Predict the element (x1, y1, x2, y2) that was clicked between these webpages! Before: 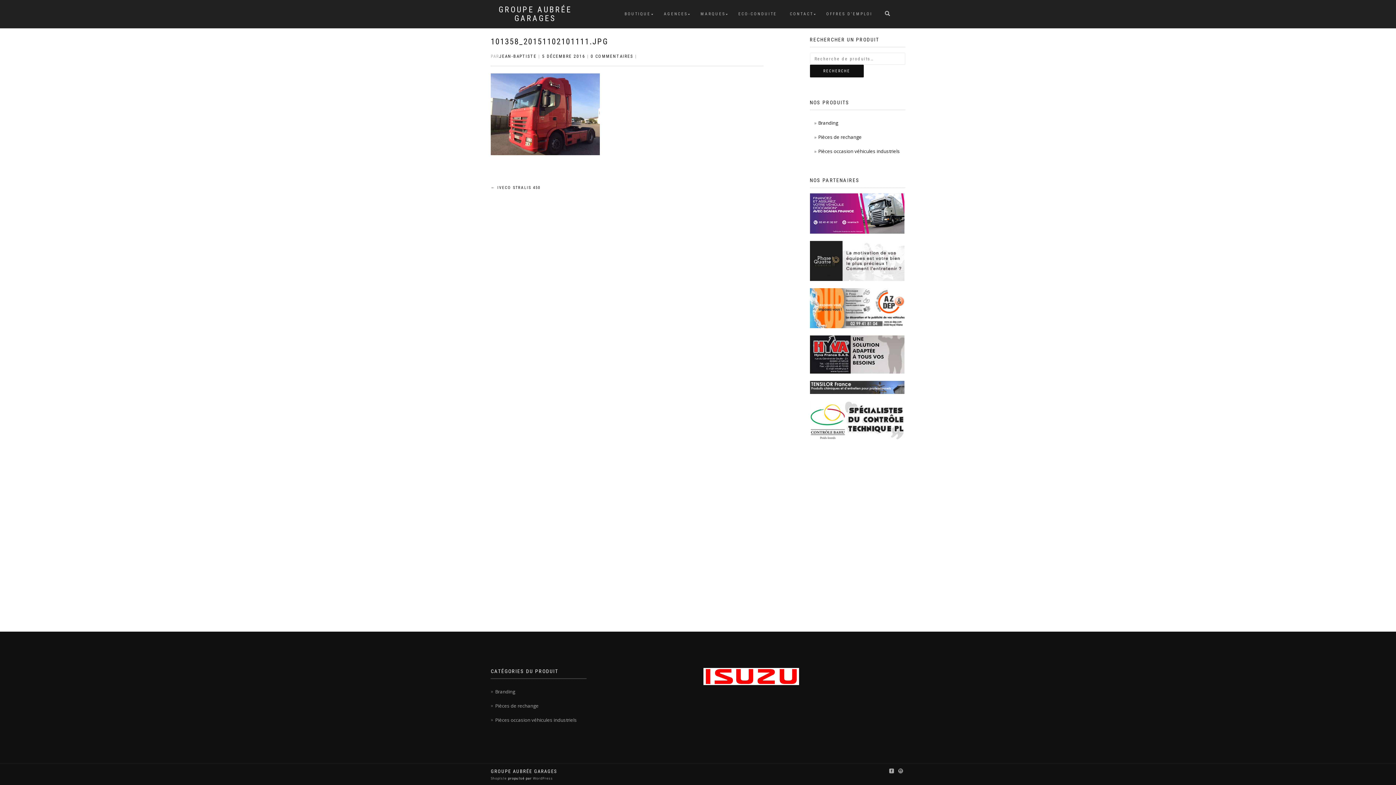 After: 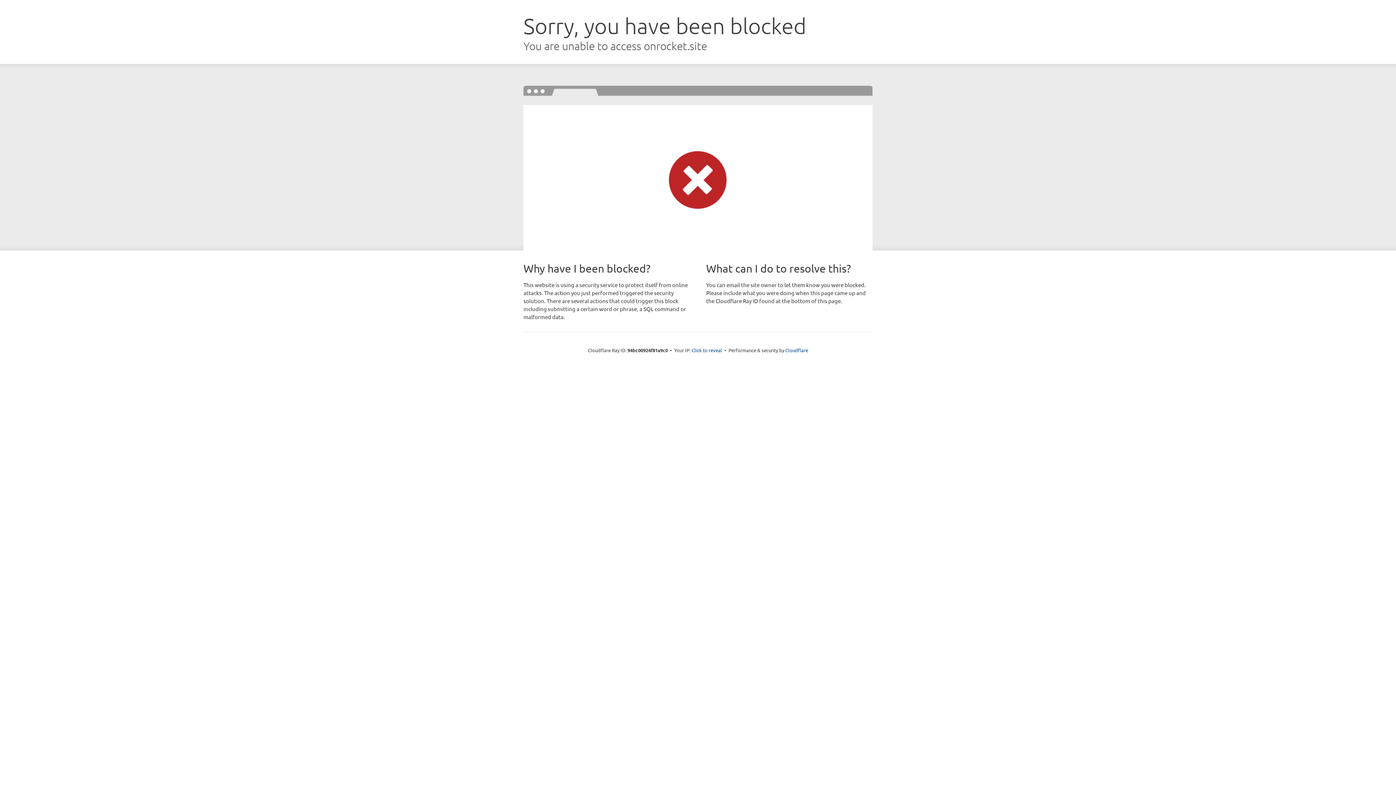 Action: bbox: (490, 776, 508, 781) label: ShopIsle 